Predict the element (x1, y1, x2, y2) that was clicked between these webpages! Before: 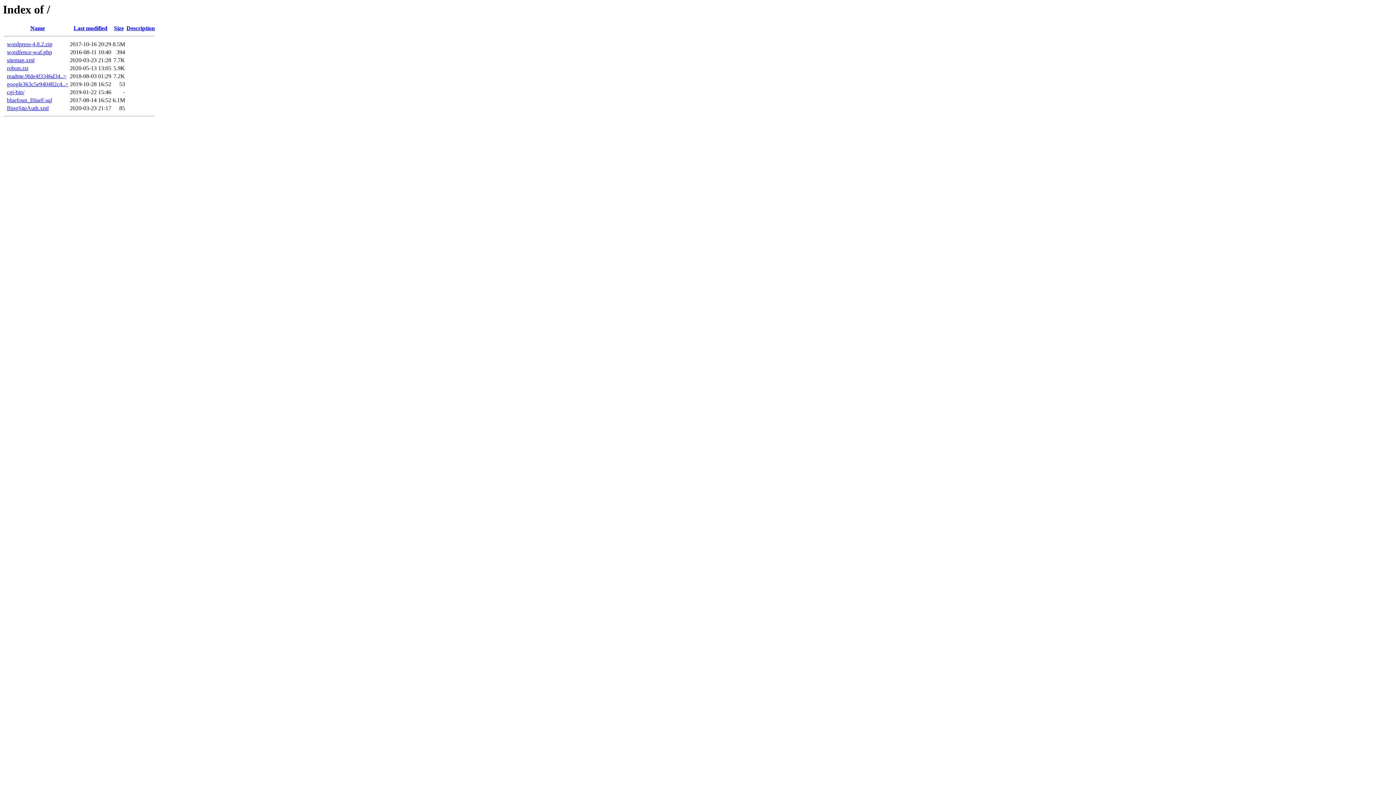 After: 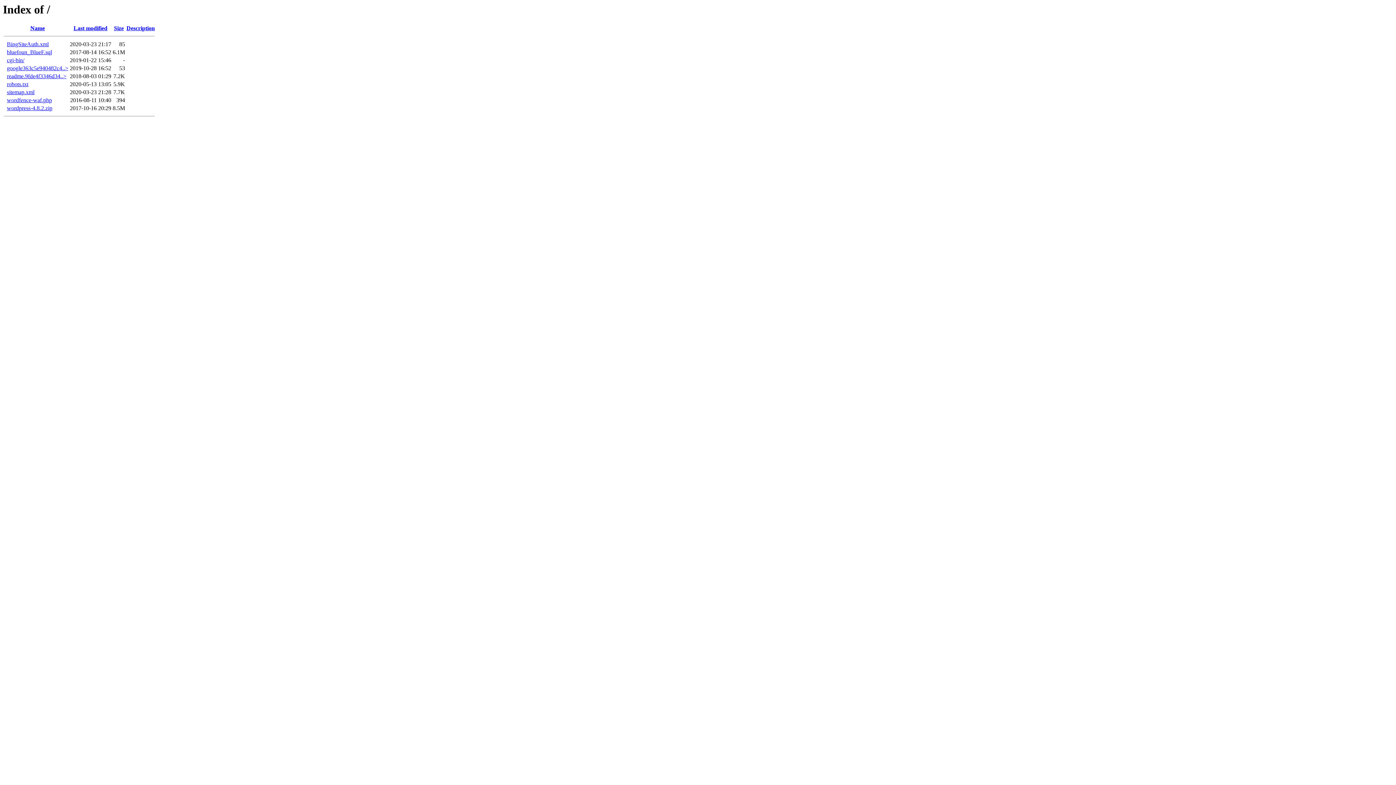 Action: label: Description bbox: (126, 25, 154, 31)